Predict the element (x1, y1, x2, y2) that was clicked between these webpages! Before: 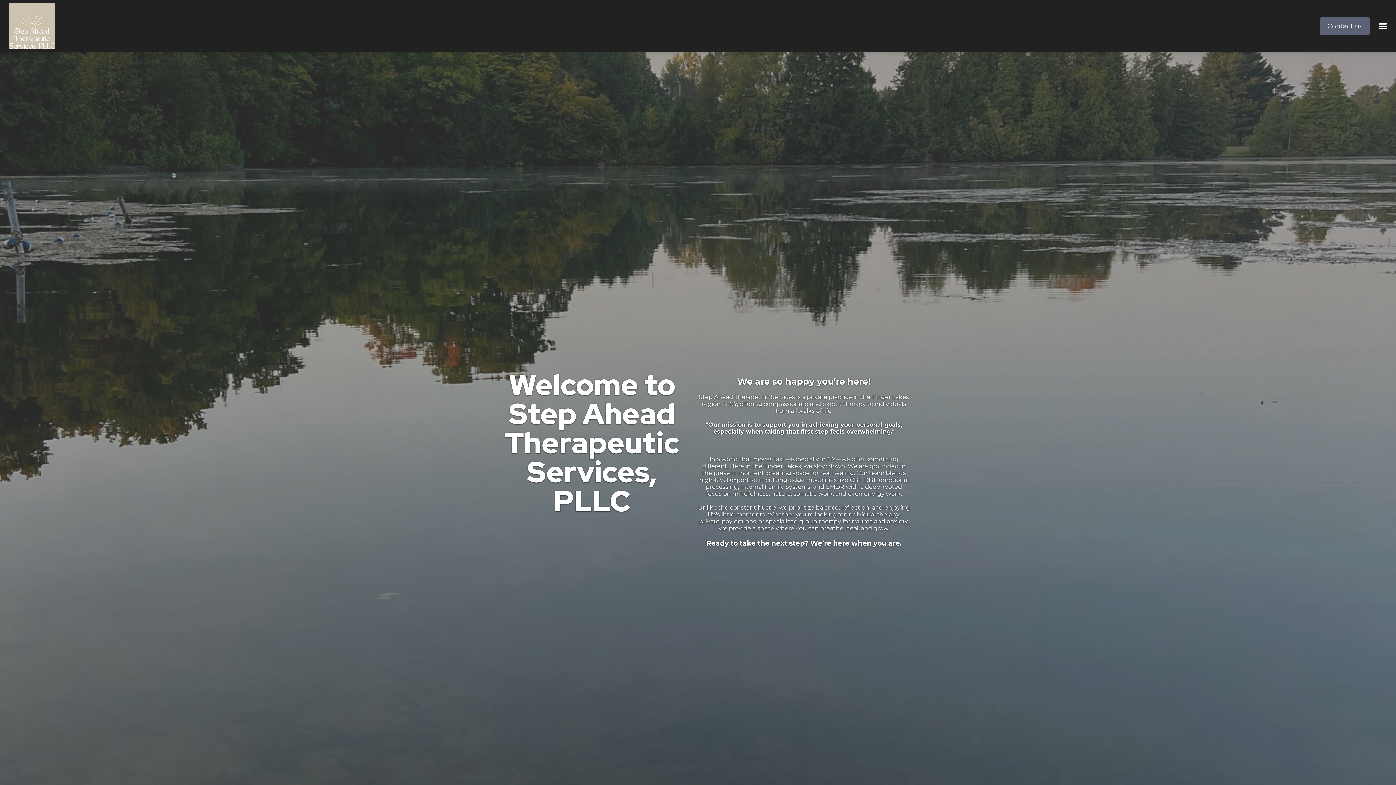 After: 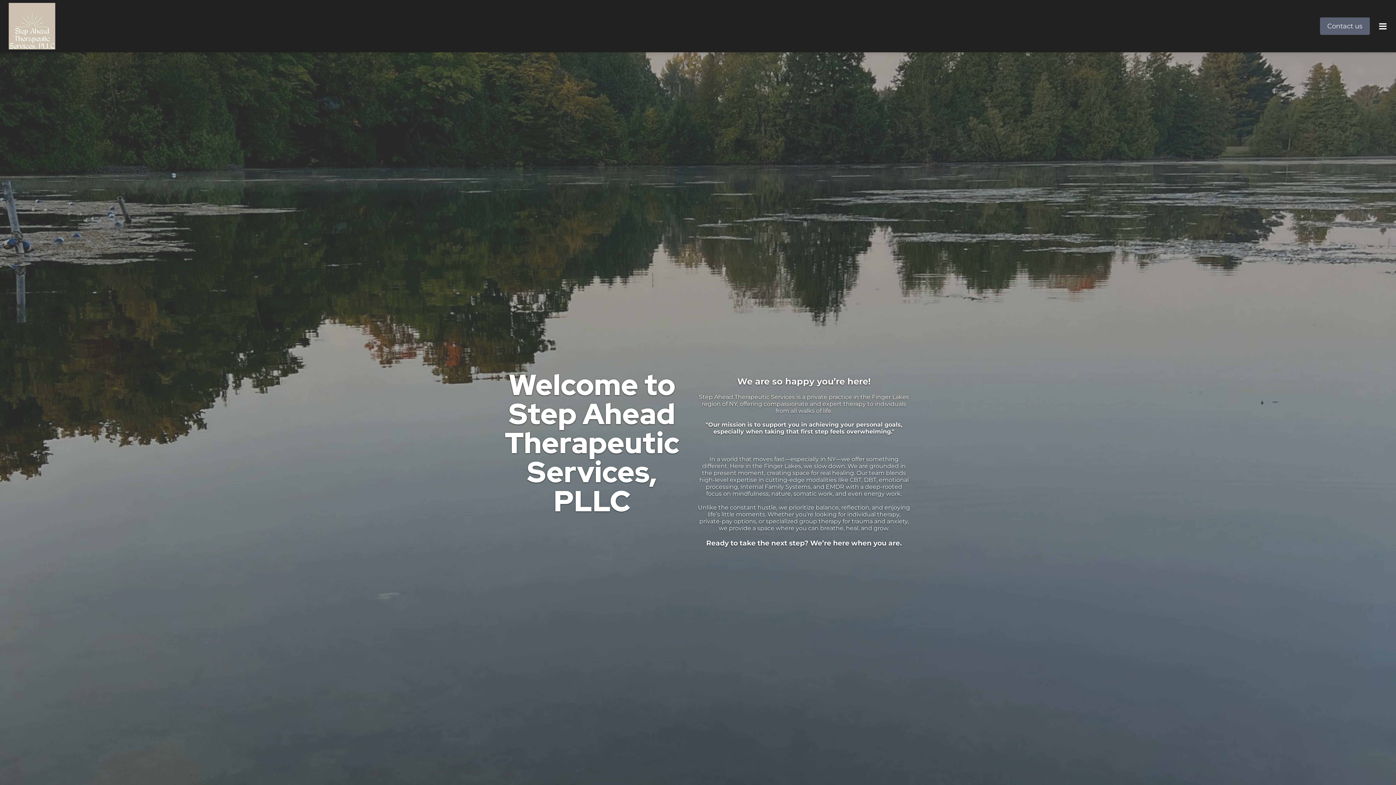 Action: bbox: (8, 2, 55, 49)